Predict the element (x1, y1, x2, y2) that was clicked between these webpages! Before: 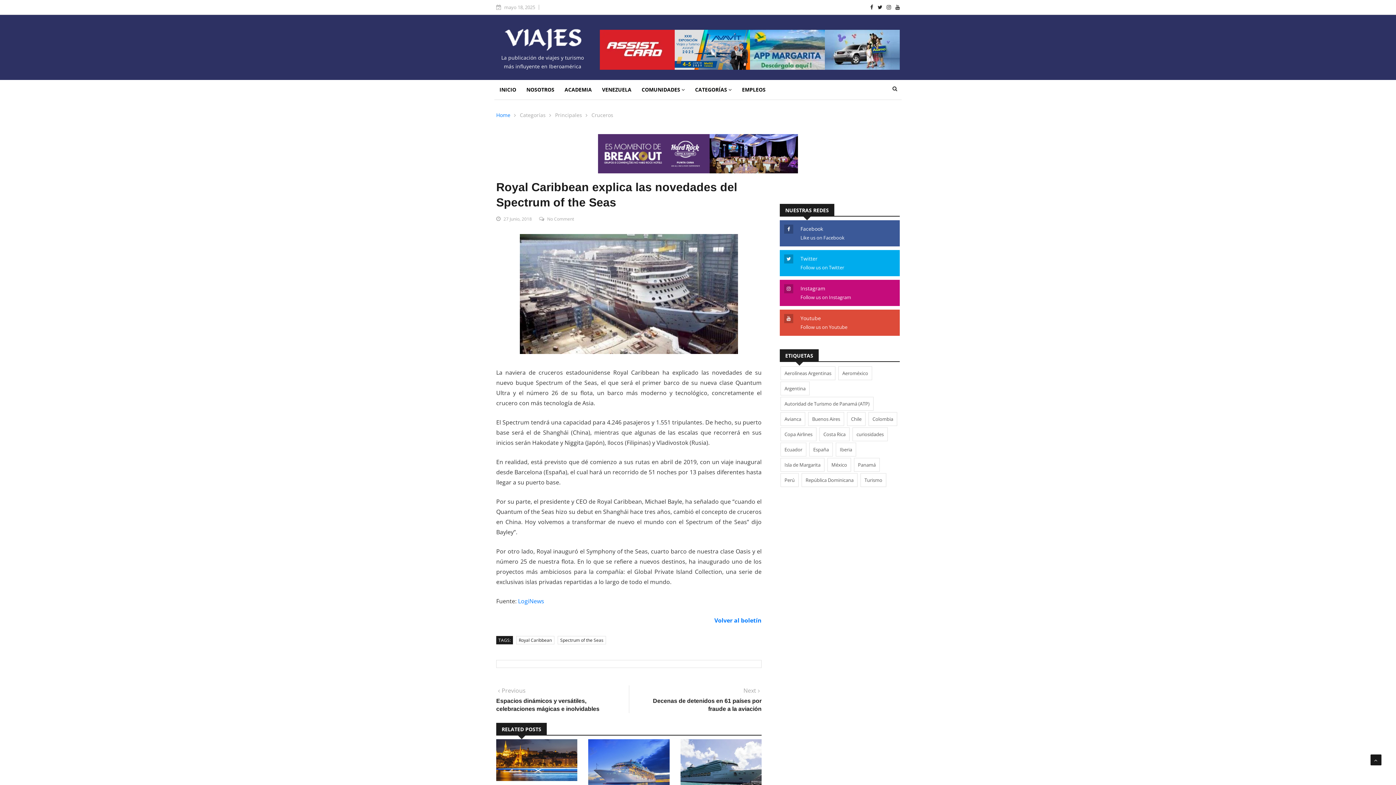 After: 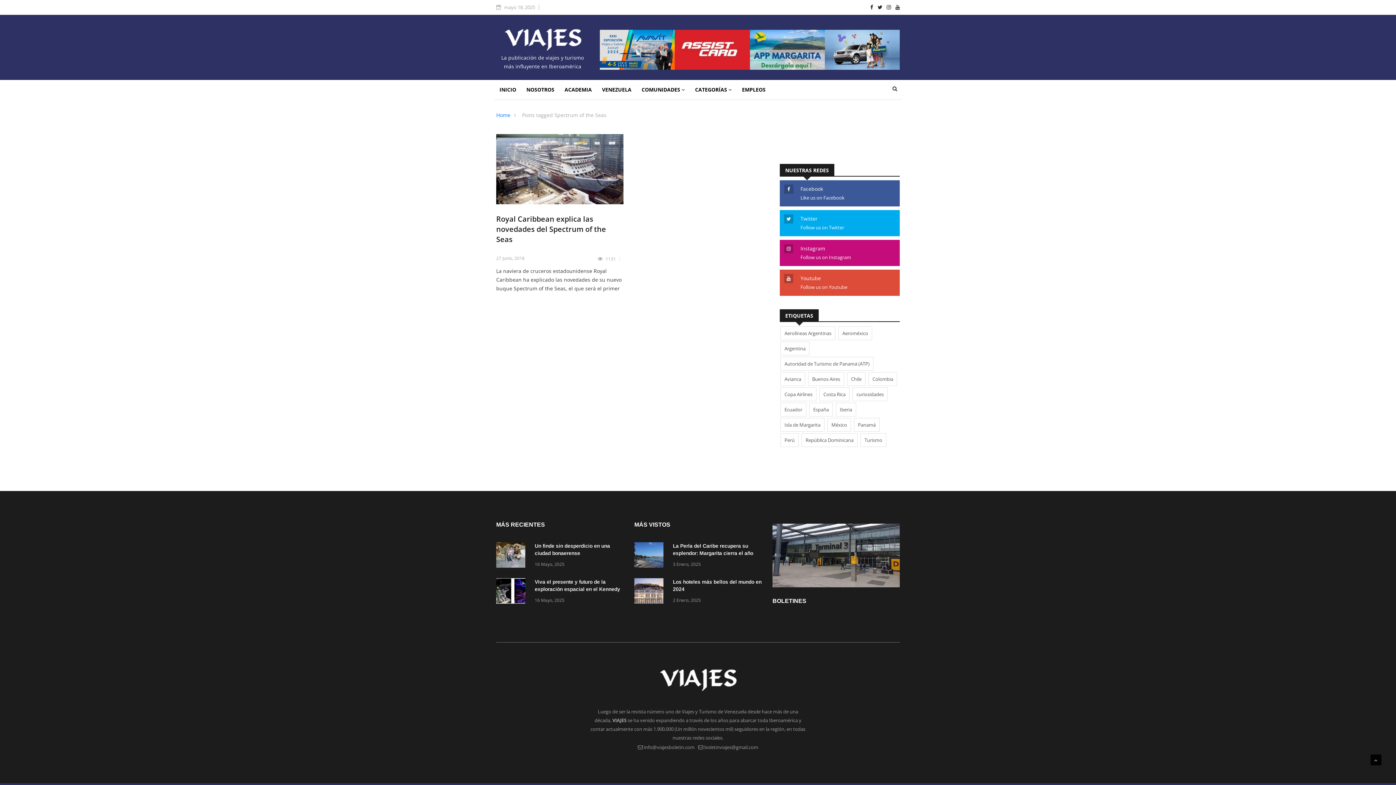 Action: label: Spectrum of the Seas bbox: (557, 636, 606, 644)